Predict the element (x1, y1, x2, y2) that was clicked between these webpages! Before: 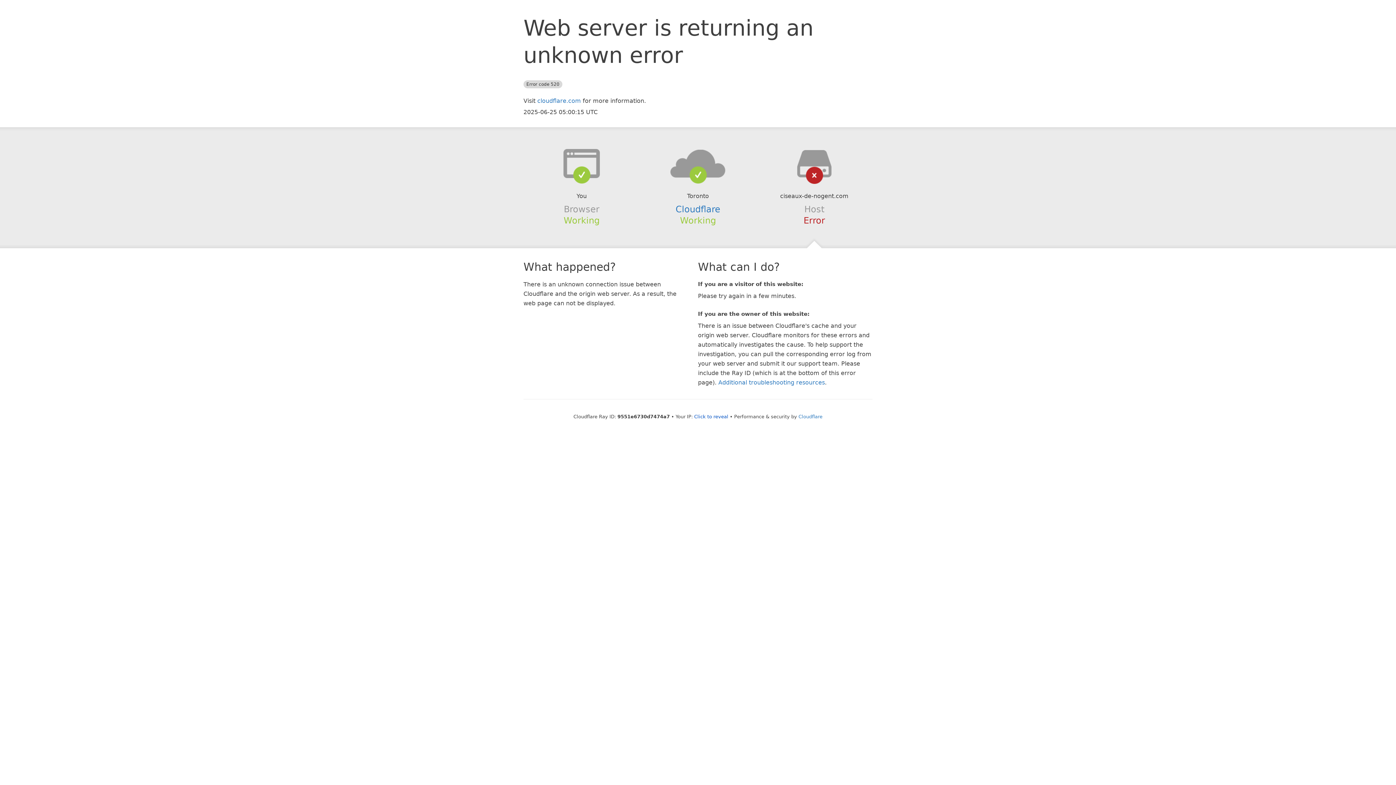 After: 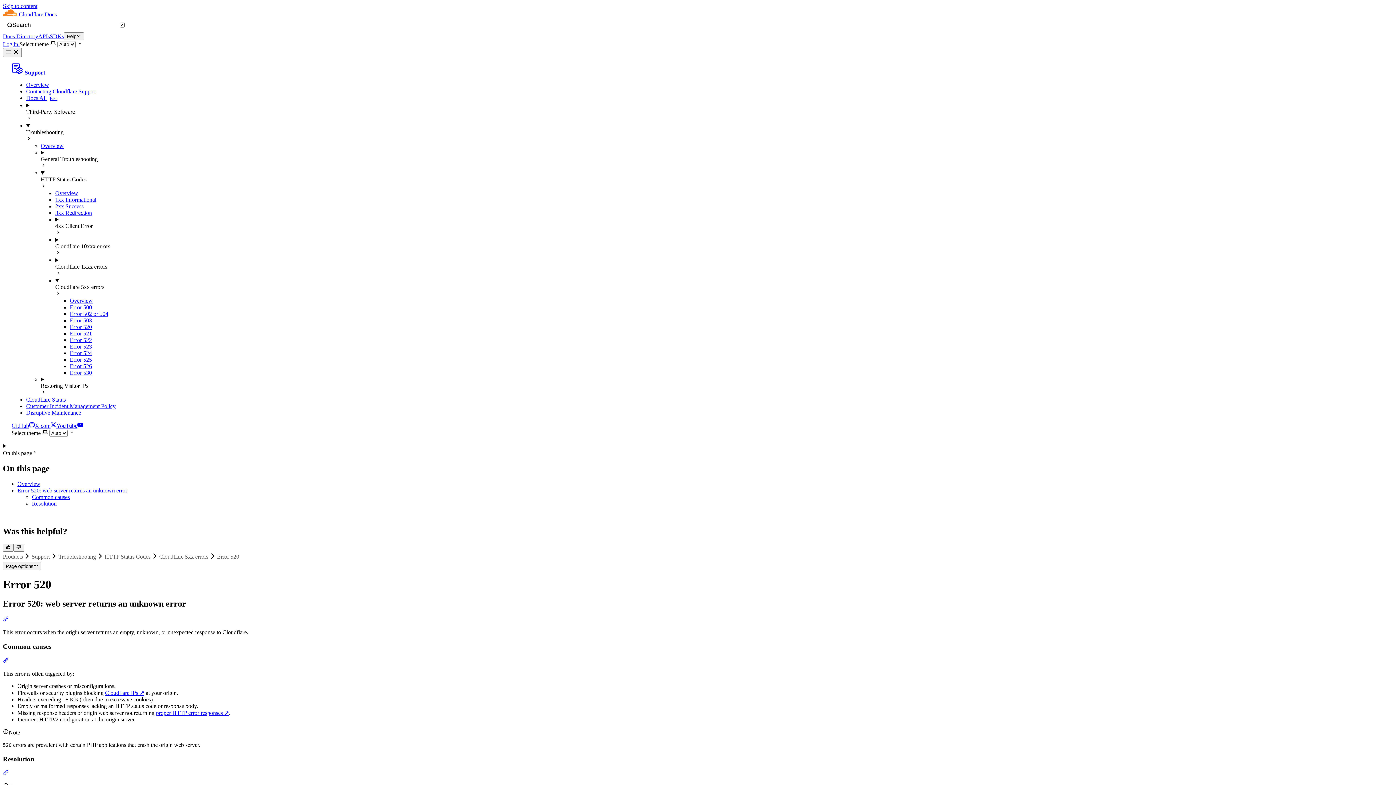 Action: bbox: (718, 379, 825, 386) label: Additional troubleshooting resources